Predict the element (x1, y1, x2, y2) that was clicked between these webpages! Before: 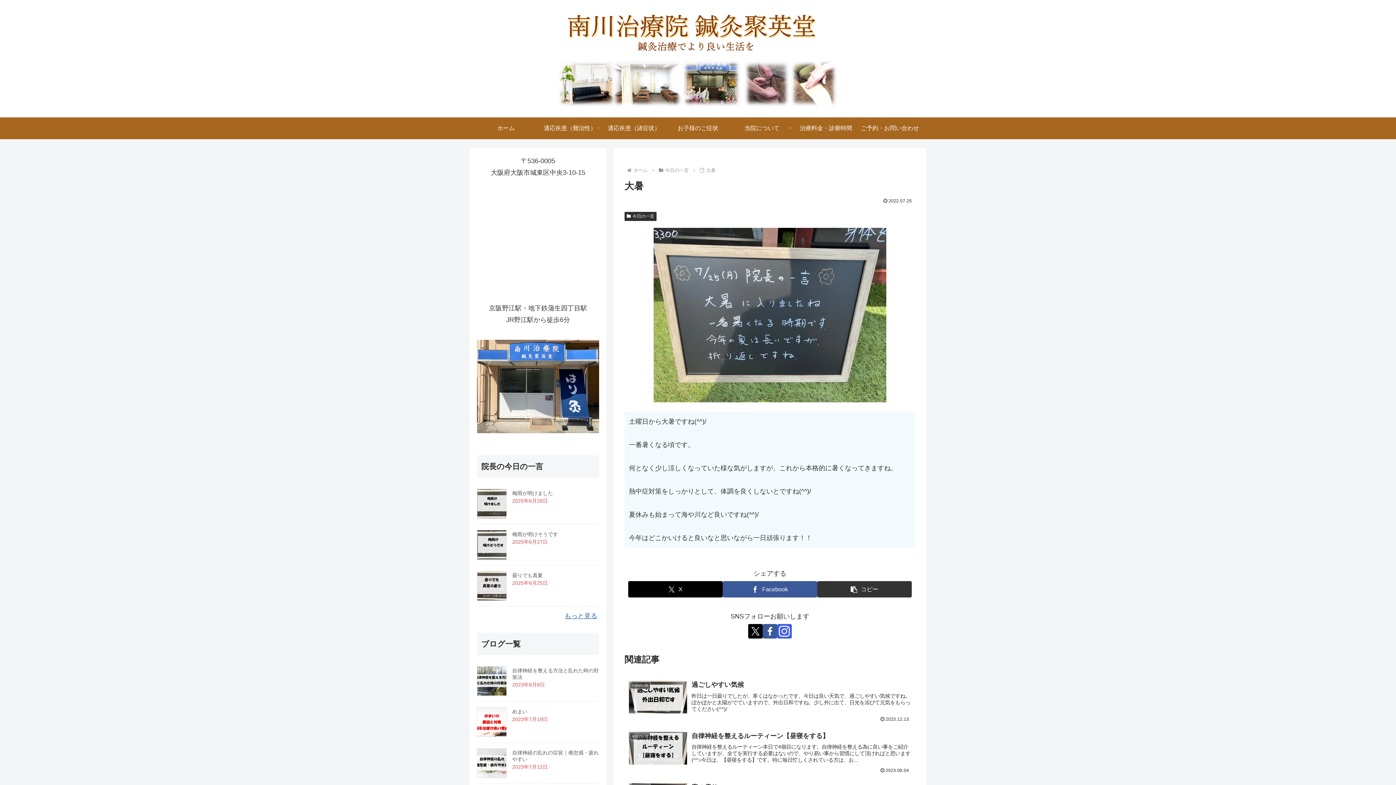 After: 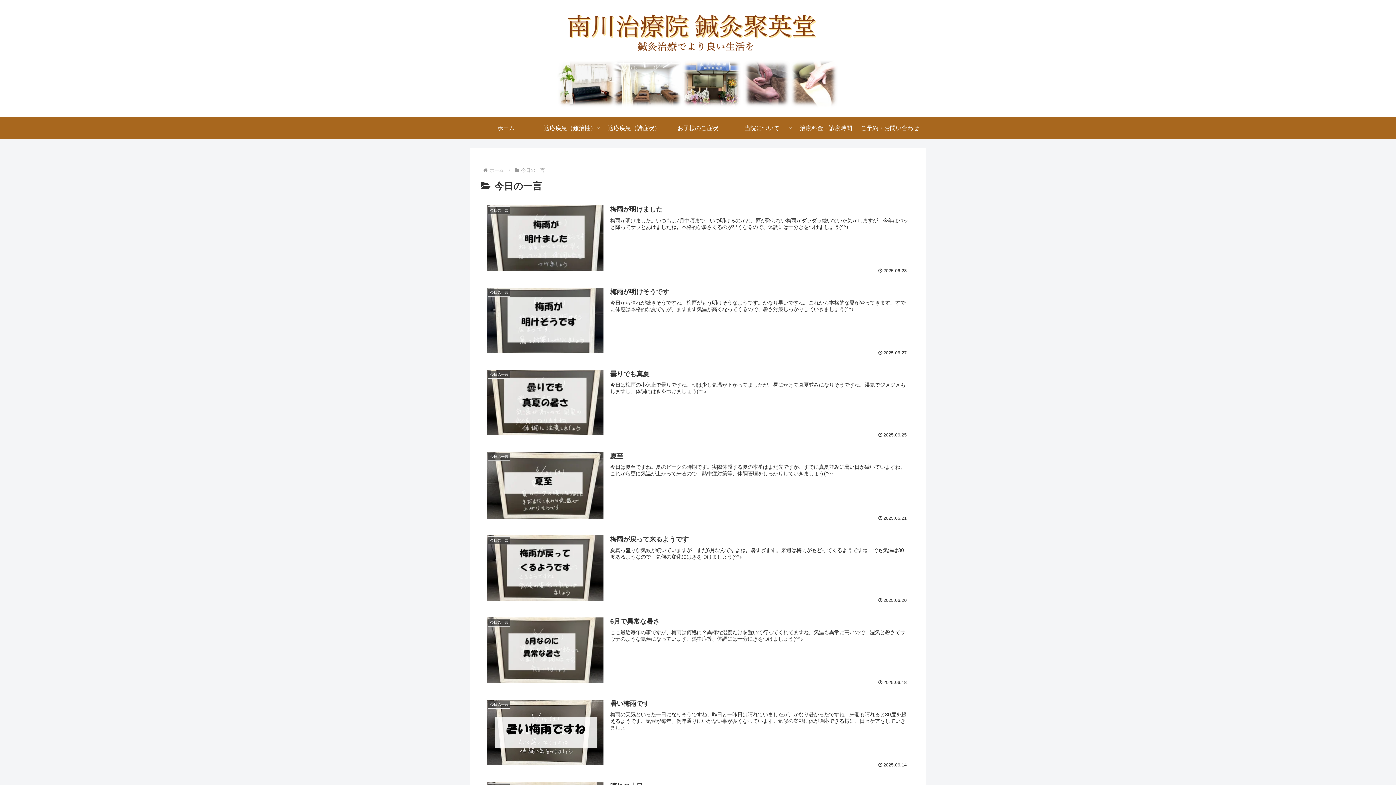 Action: bbox: (564, 612, 597, 619) label: もっと見る